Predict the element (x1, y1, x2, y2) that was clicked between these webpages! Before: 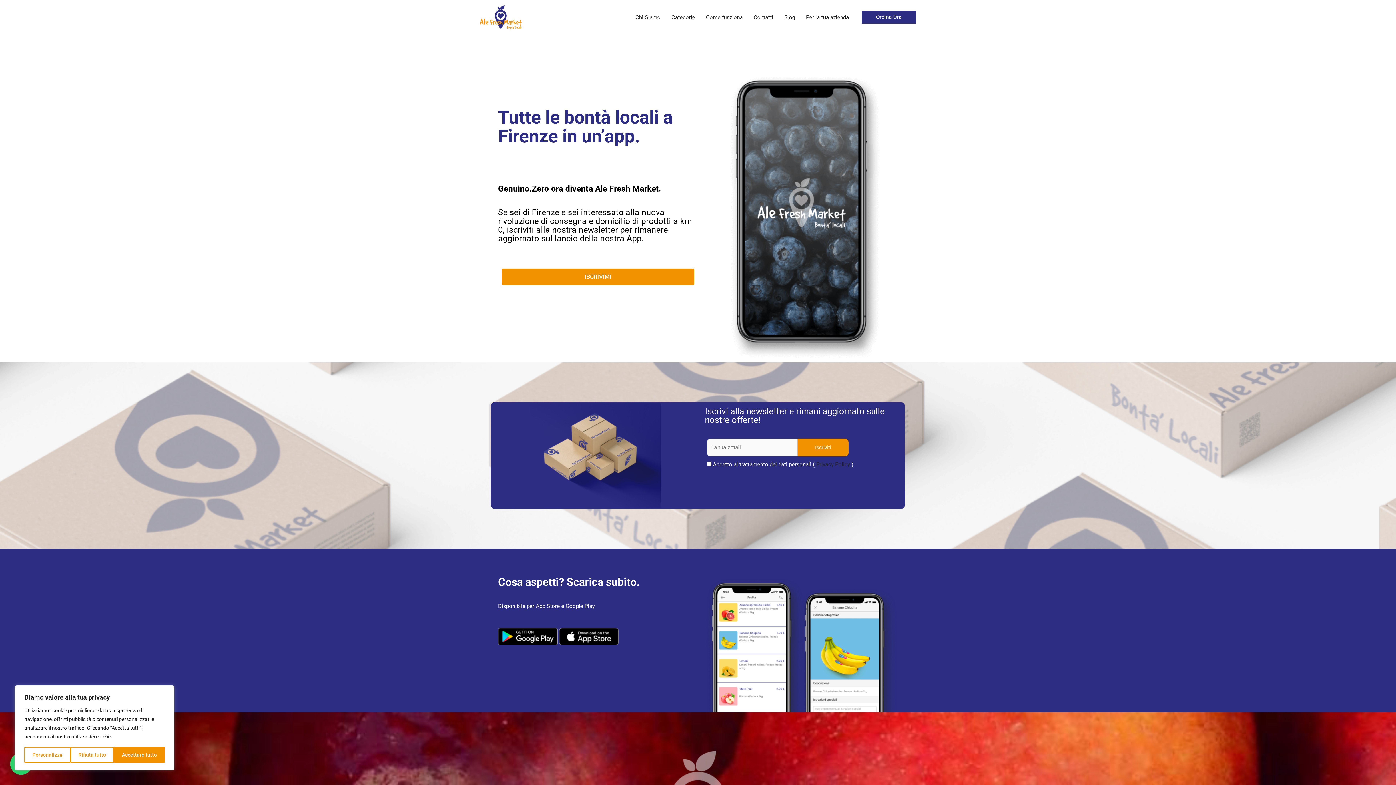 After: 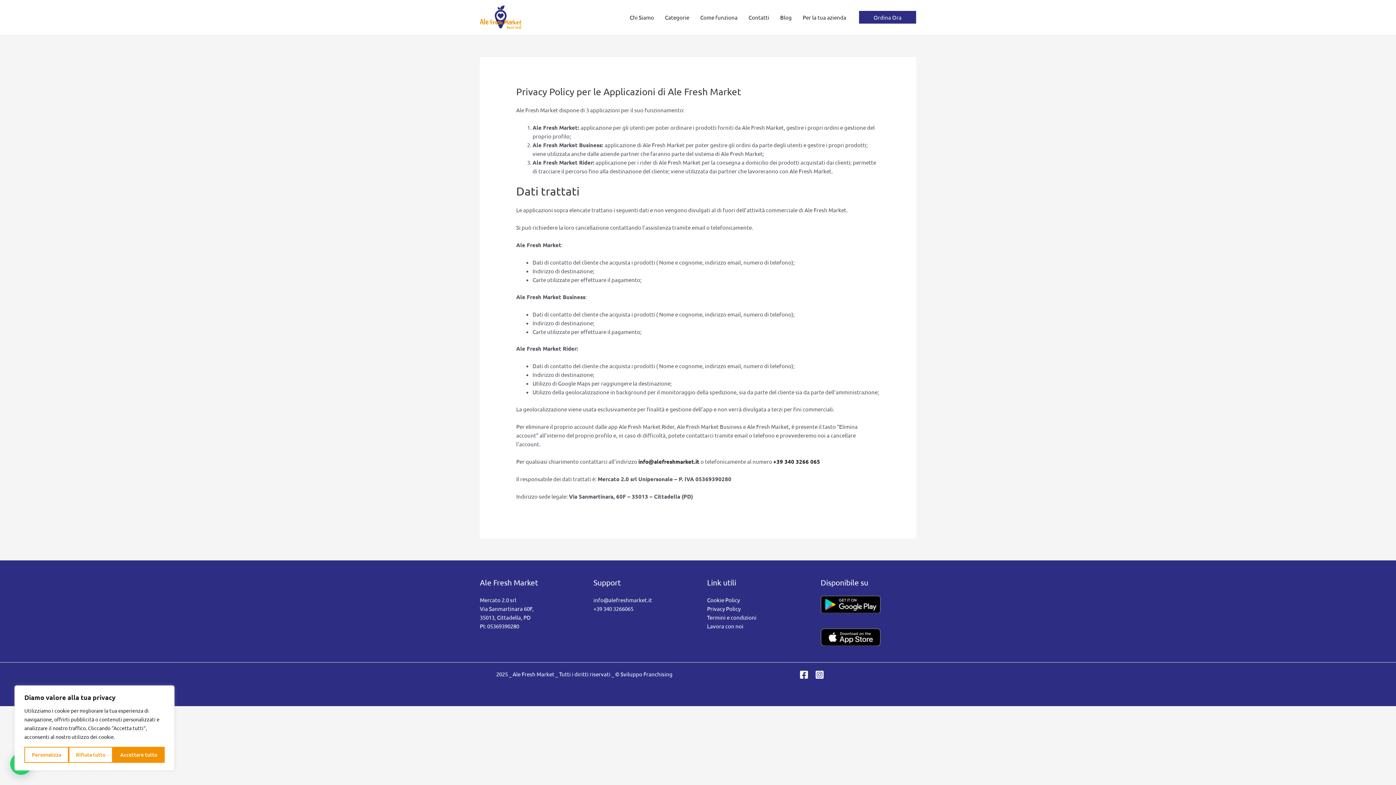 Action: label: Privacy Policy bbox: (816, 461, 850, 467)